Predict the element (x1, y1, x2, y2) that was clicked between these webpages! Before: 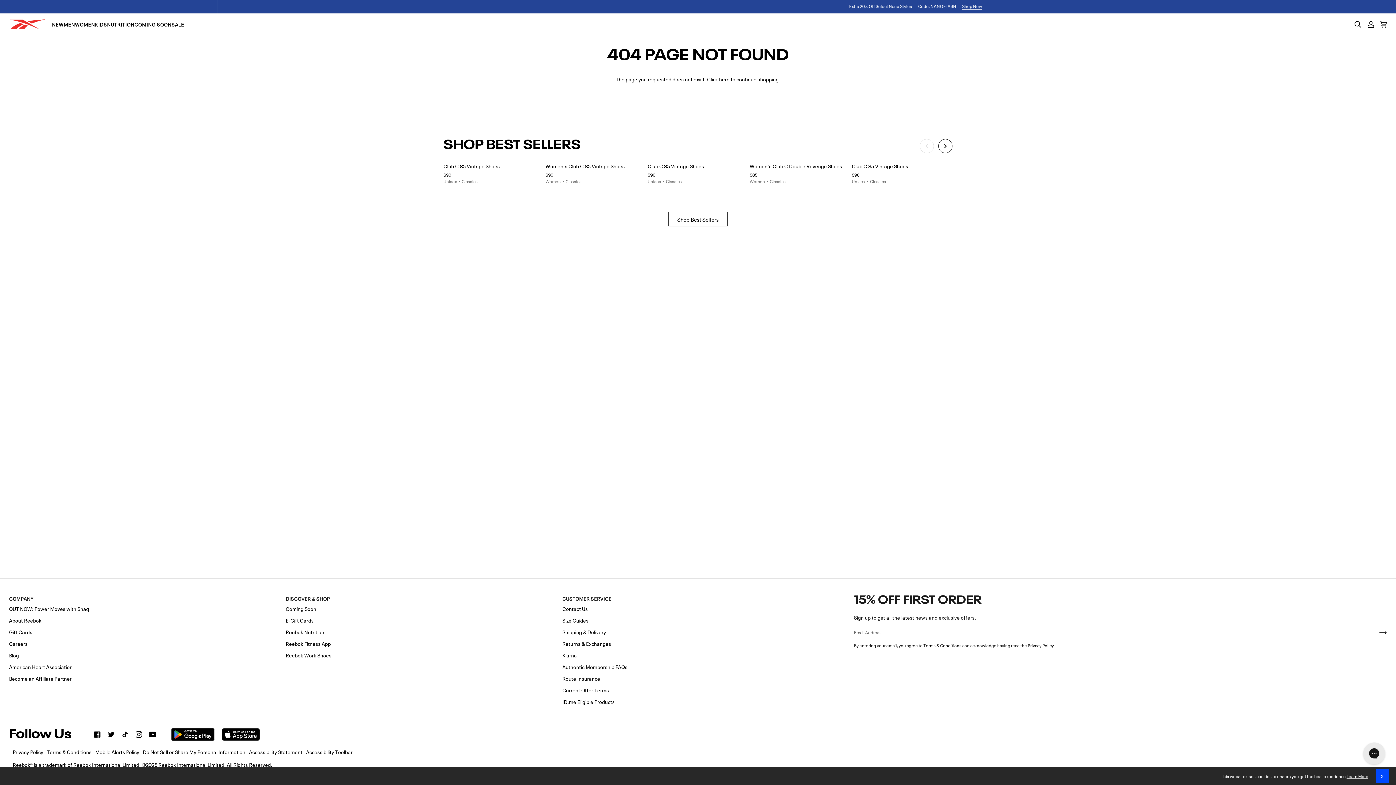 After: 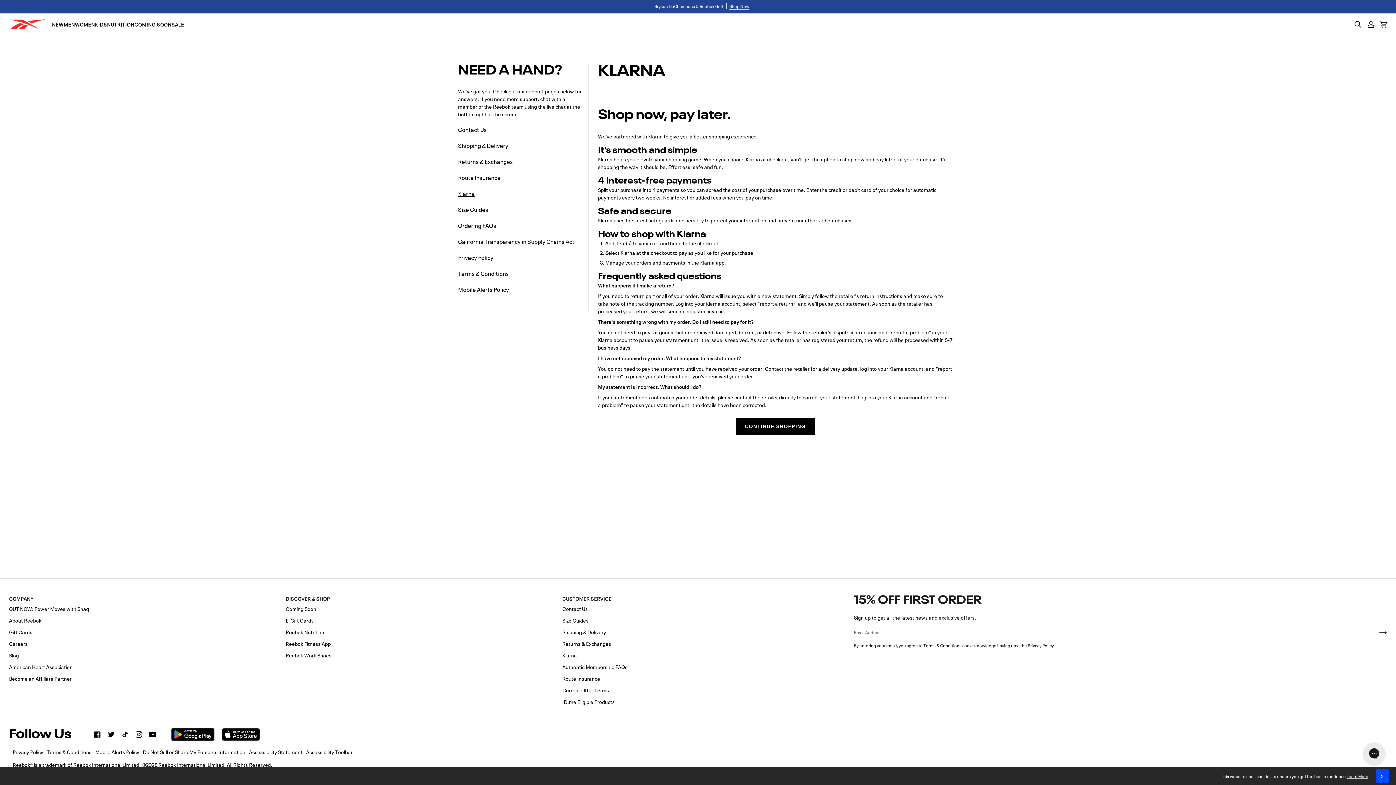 Action: label: Klarna bbox: (562, 651, 577, 659)